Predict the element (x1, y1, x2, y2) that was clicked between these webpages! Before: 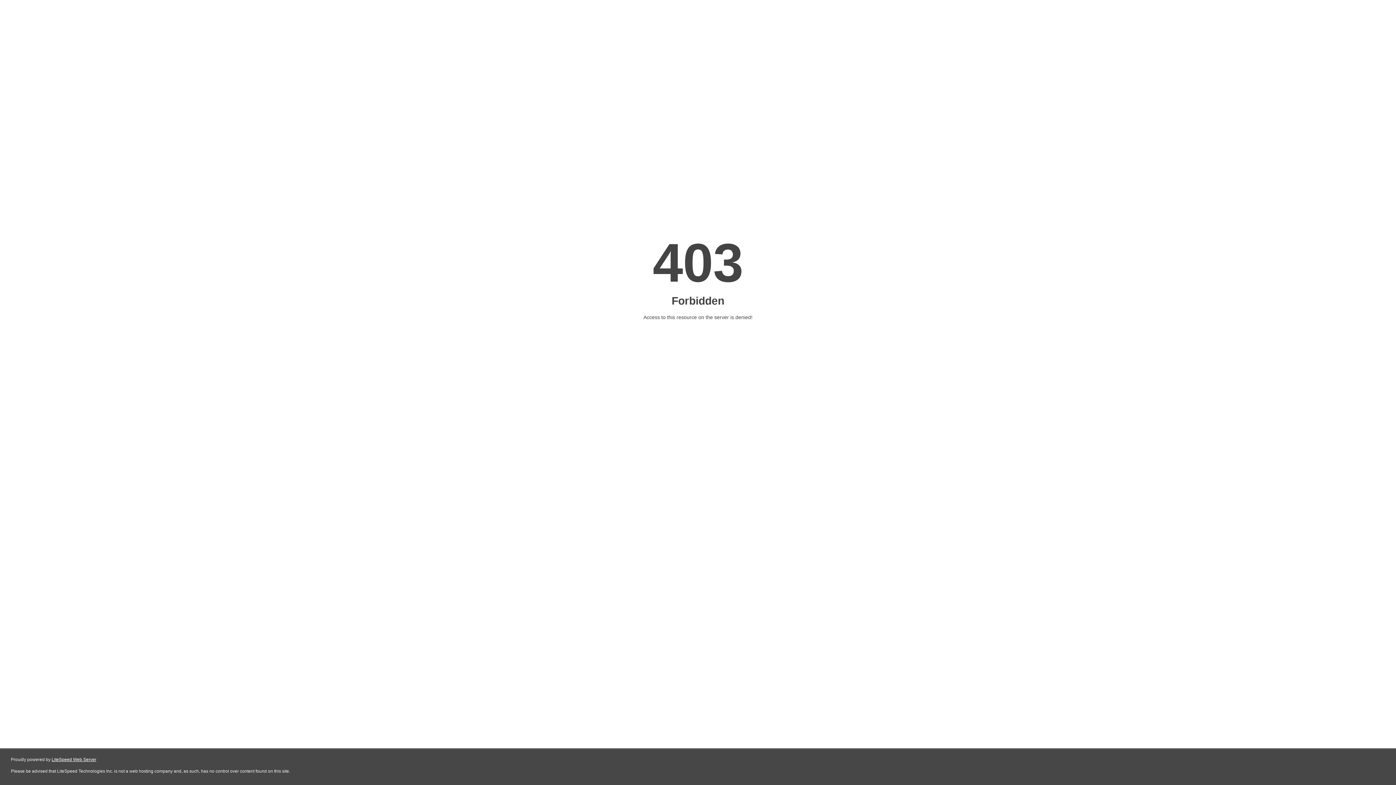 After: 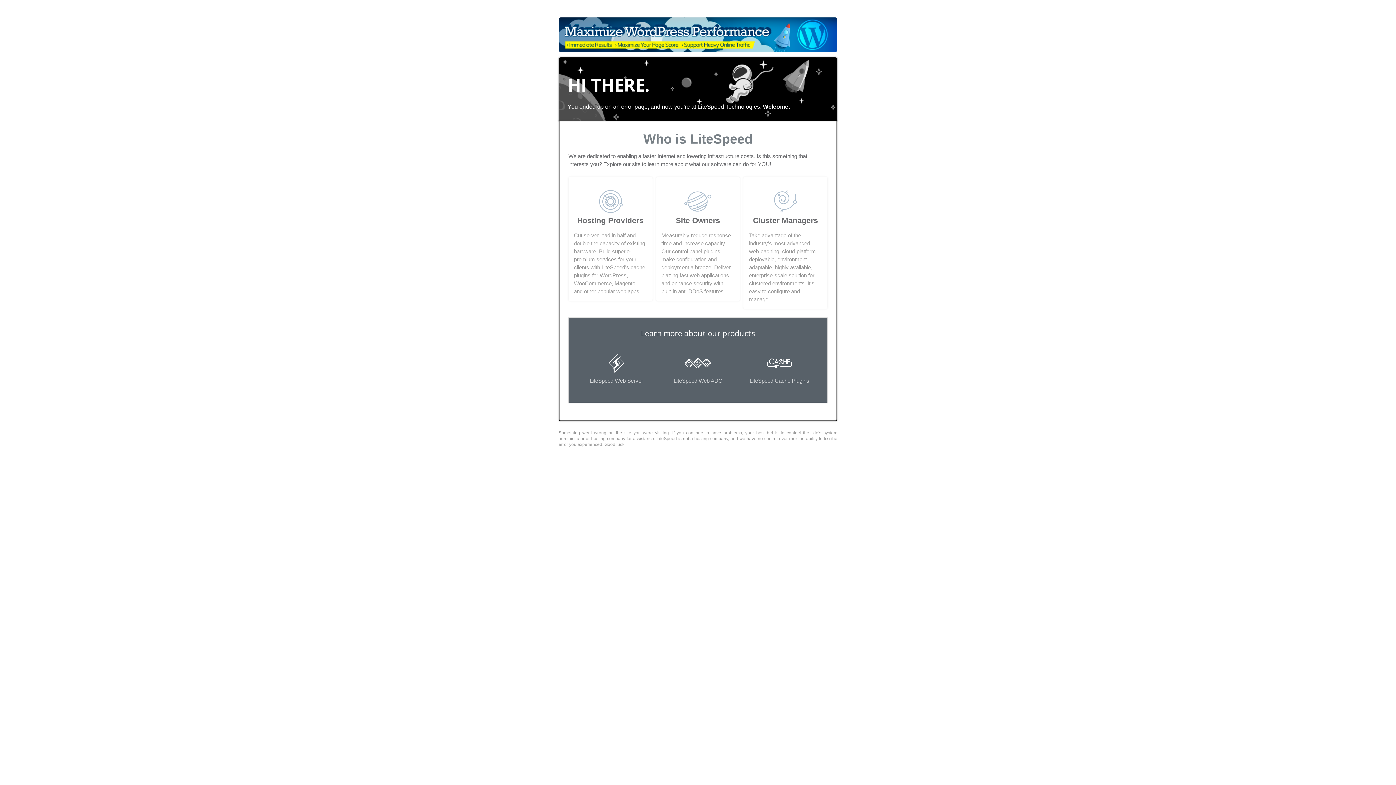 Action: bbox: (51, 757, 96, 762) label: LiteSpeed Web Server